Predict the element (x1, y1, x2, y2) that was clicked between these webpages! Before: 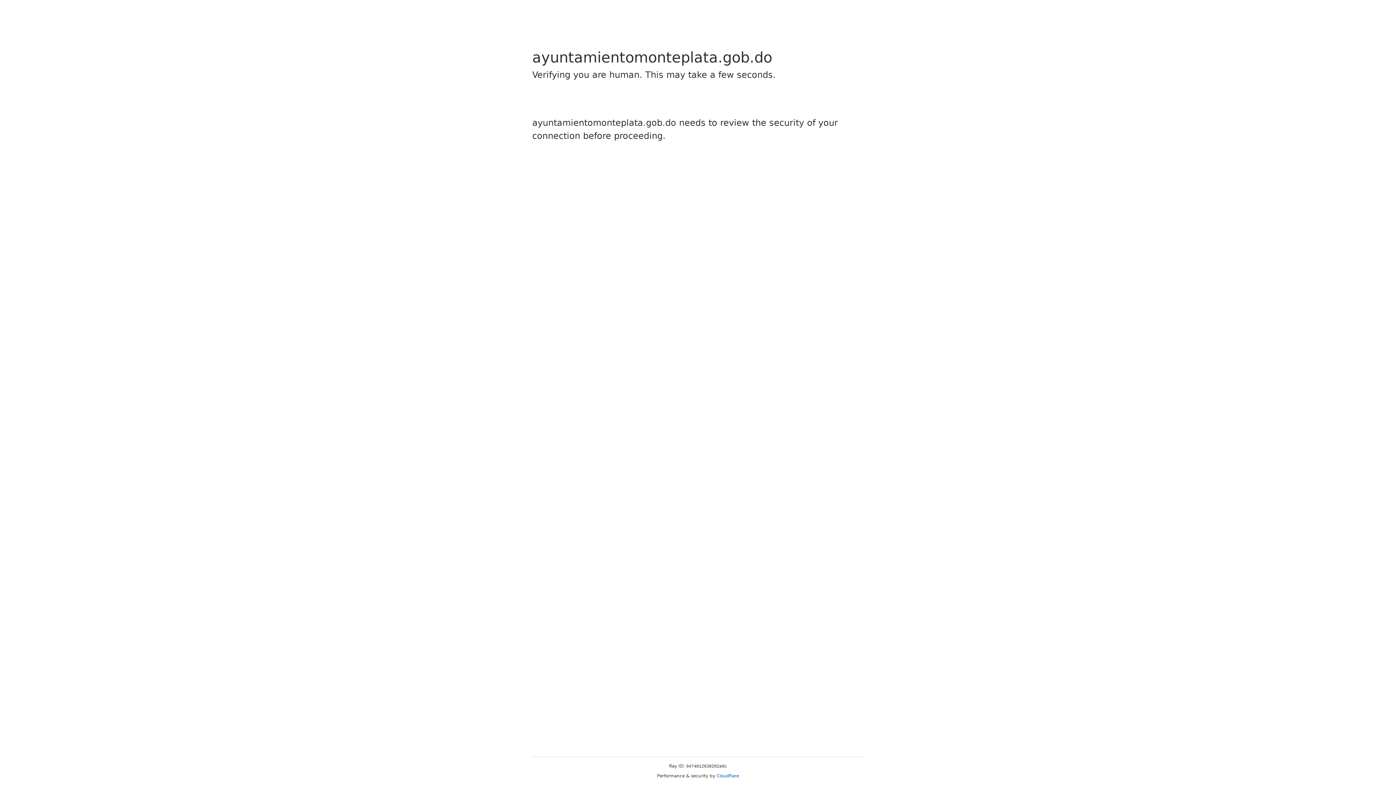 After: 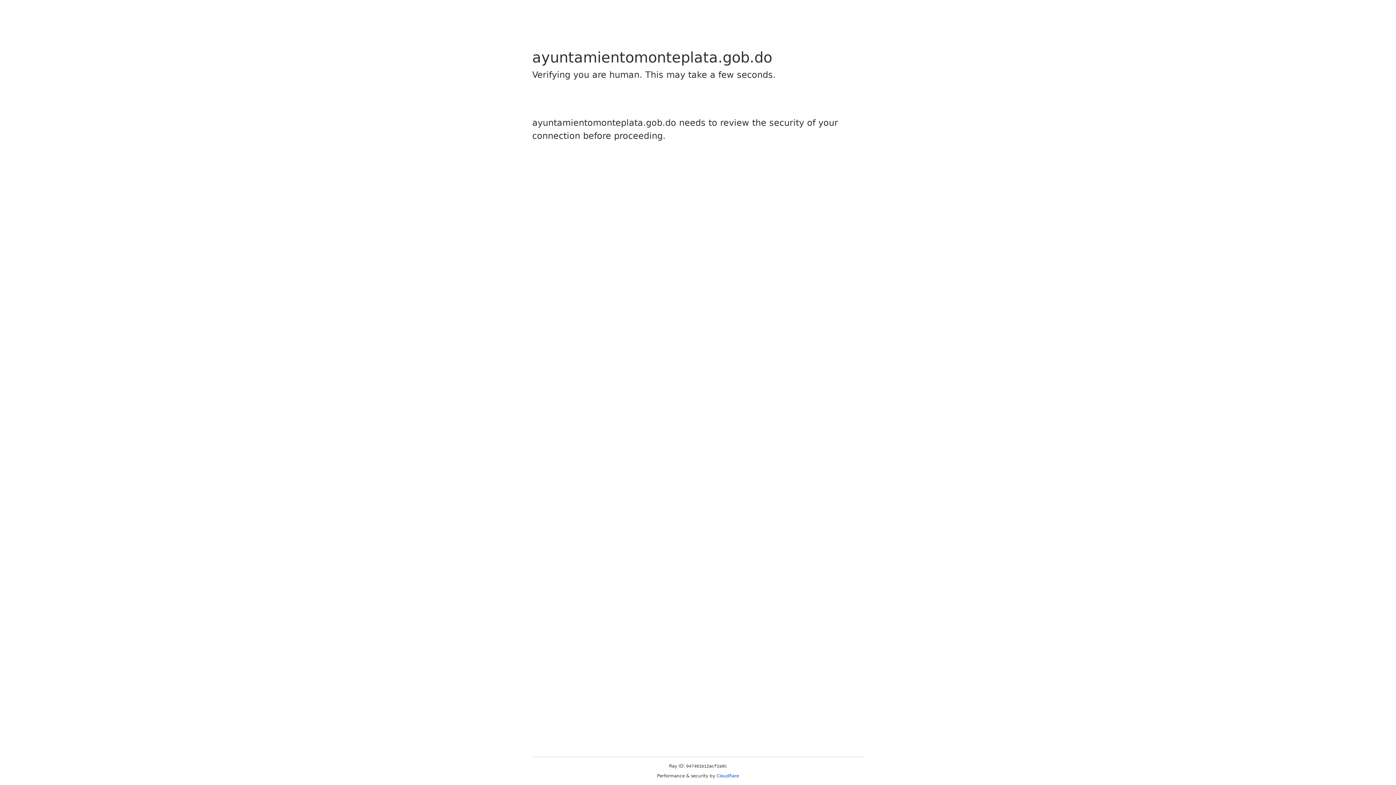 Action: bbox: (716, 773, 739, 778) label: Cloudflare